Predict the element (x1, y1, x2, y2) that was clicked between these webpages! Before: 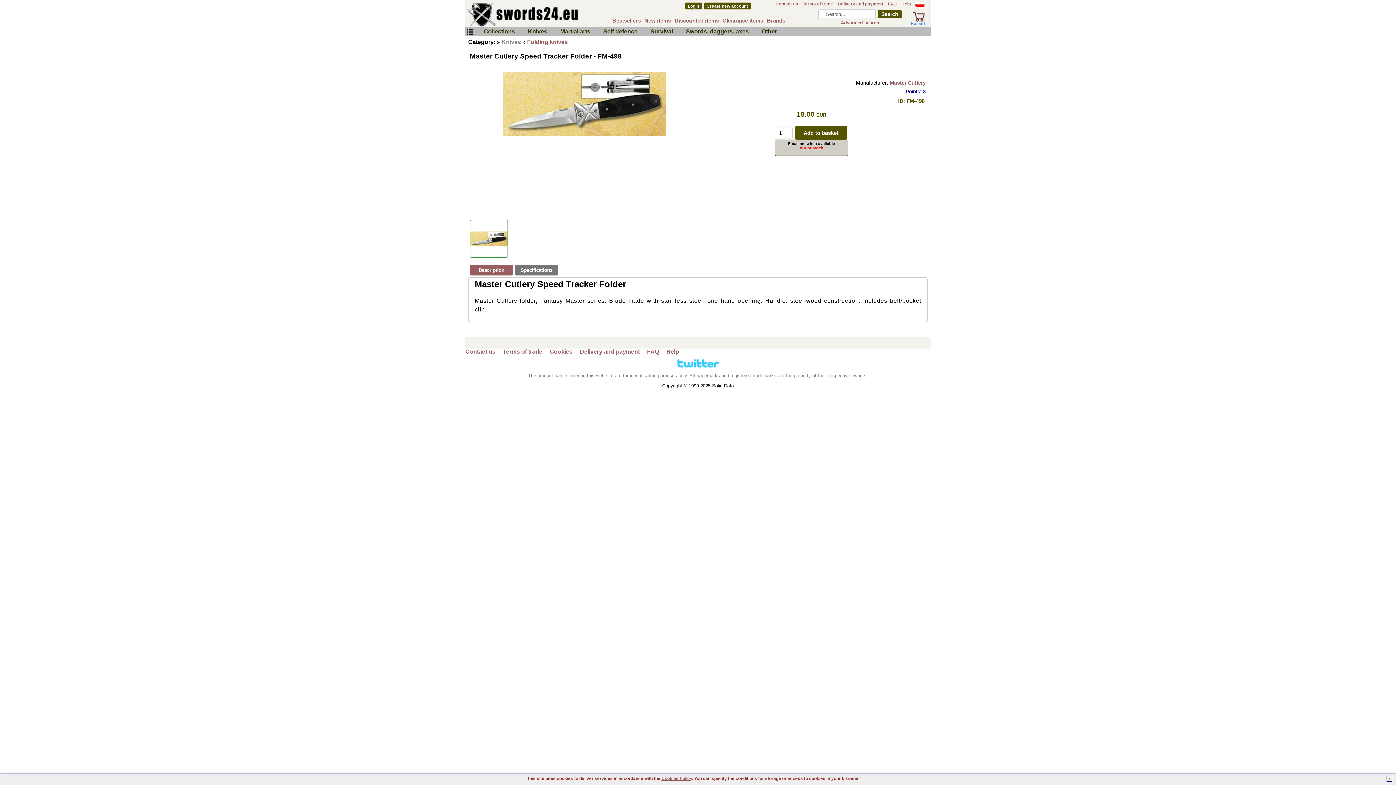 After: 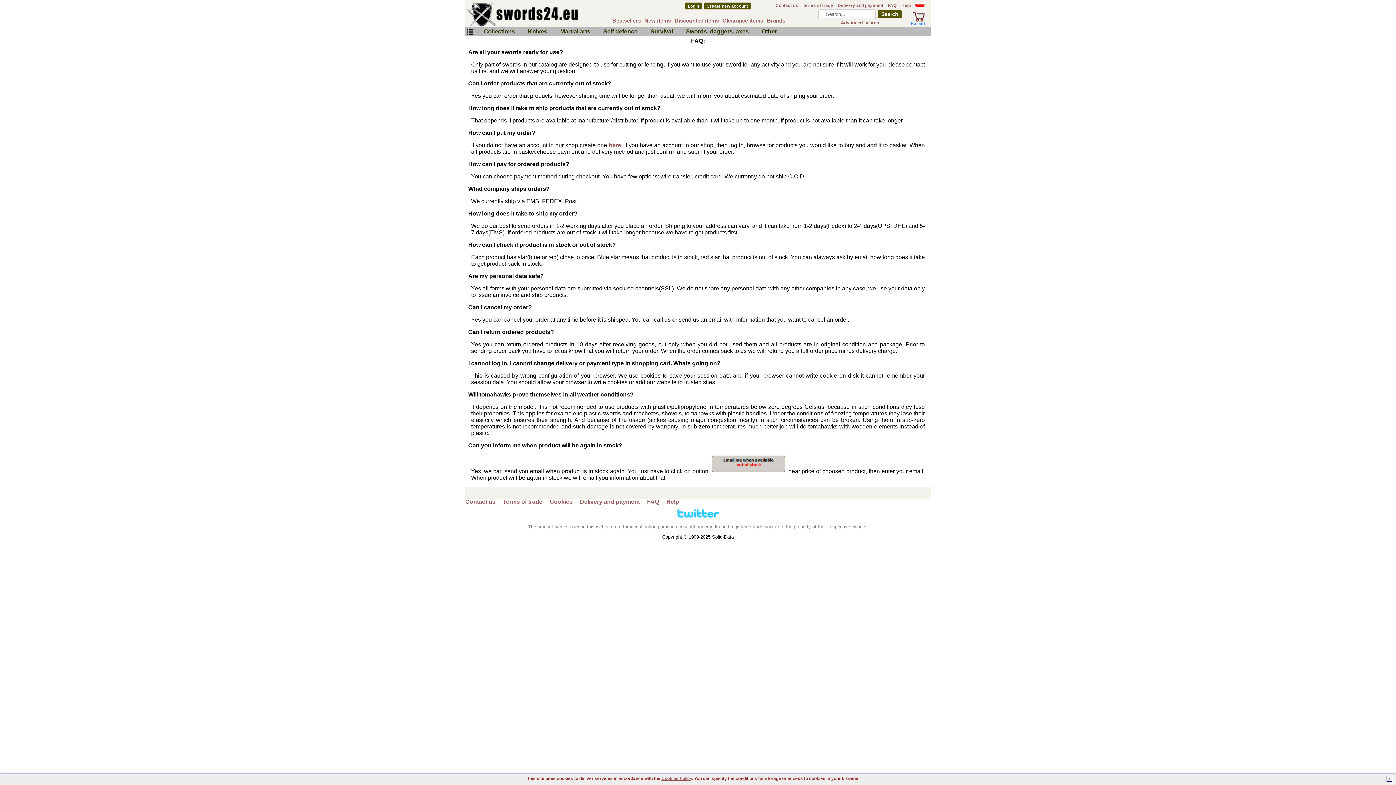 Action: bbox: (888, 1, 896, 6) label: FAQ